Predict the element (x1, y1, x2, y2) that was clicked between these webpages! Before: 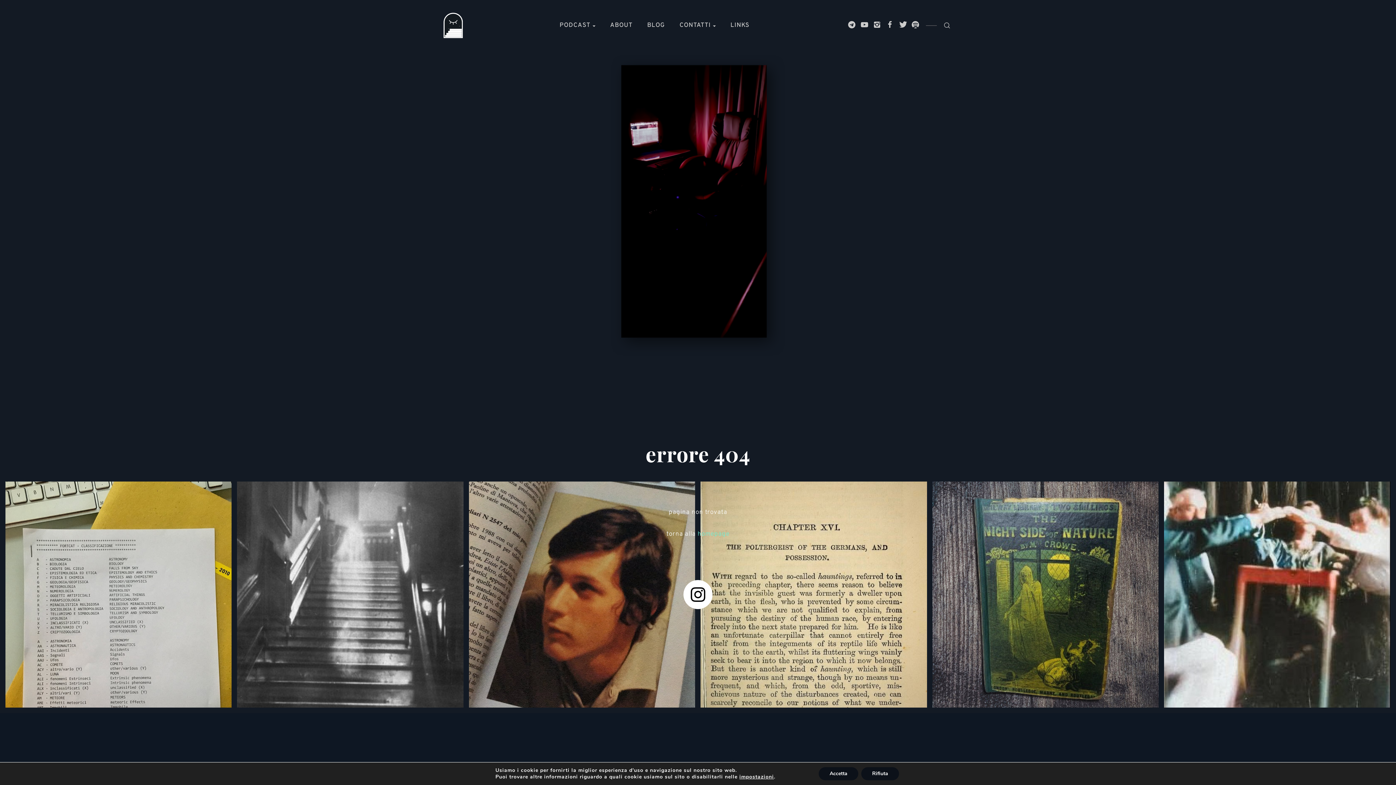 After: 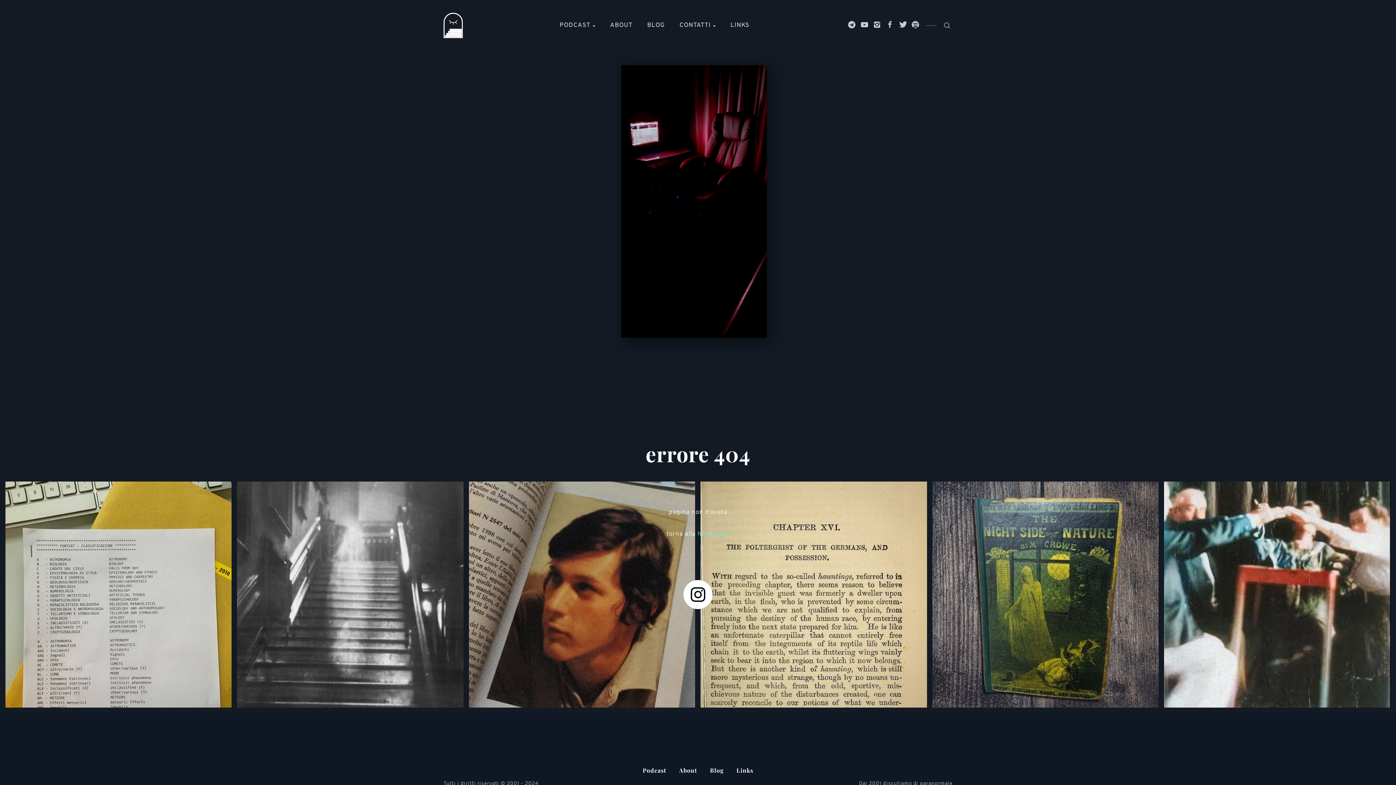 Action: bbox: (861, 767, 899, 780) label: Rifiuta